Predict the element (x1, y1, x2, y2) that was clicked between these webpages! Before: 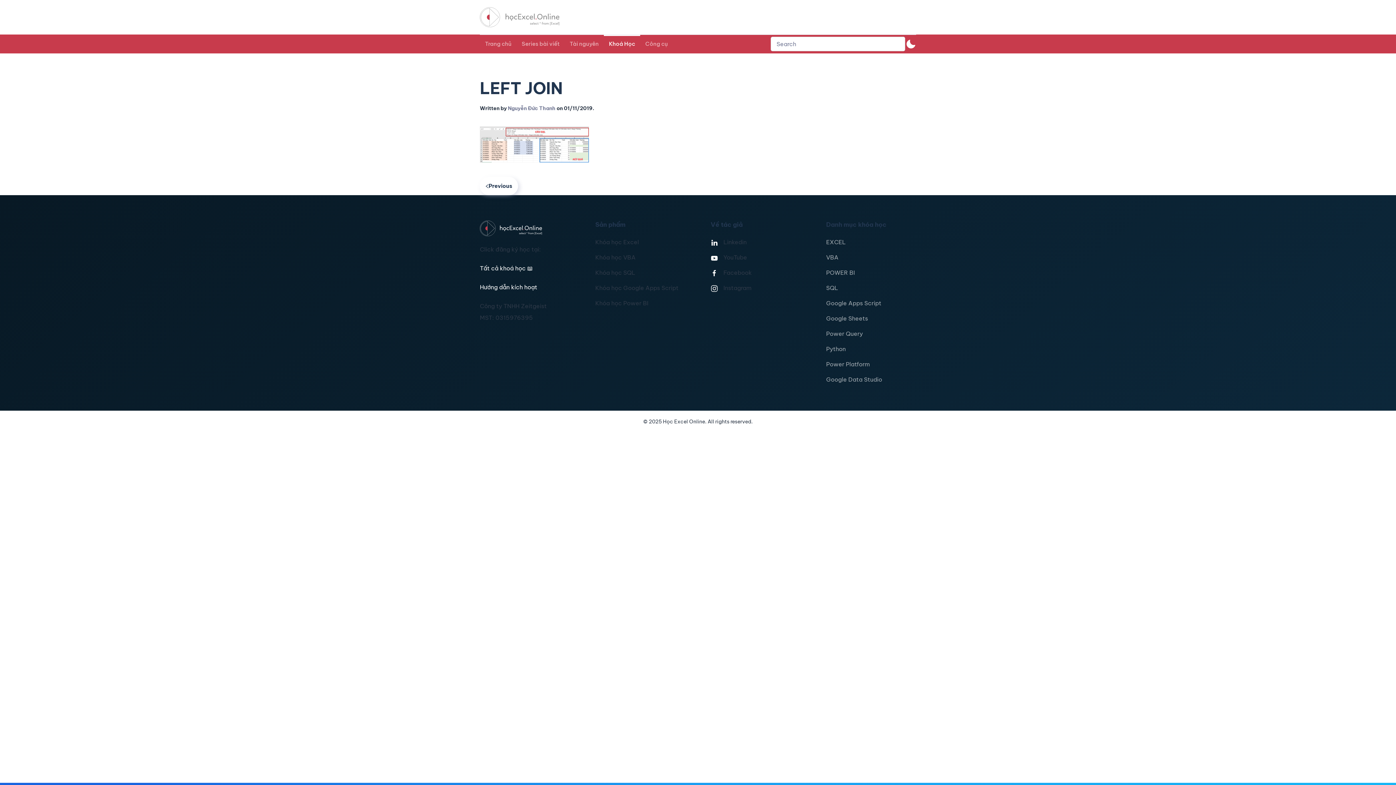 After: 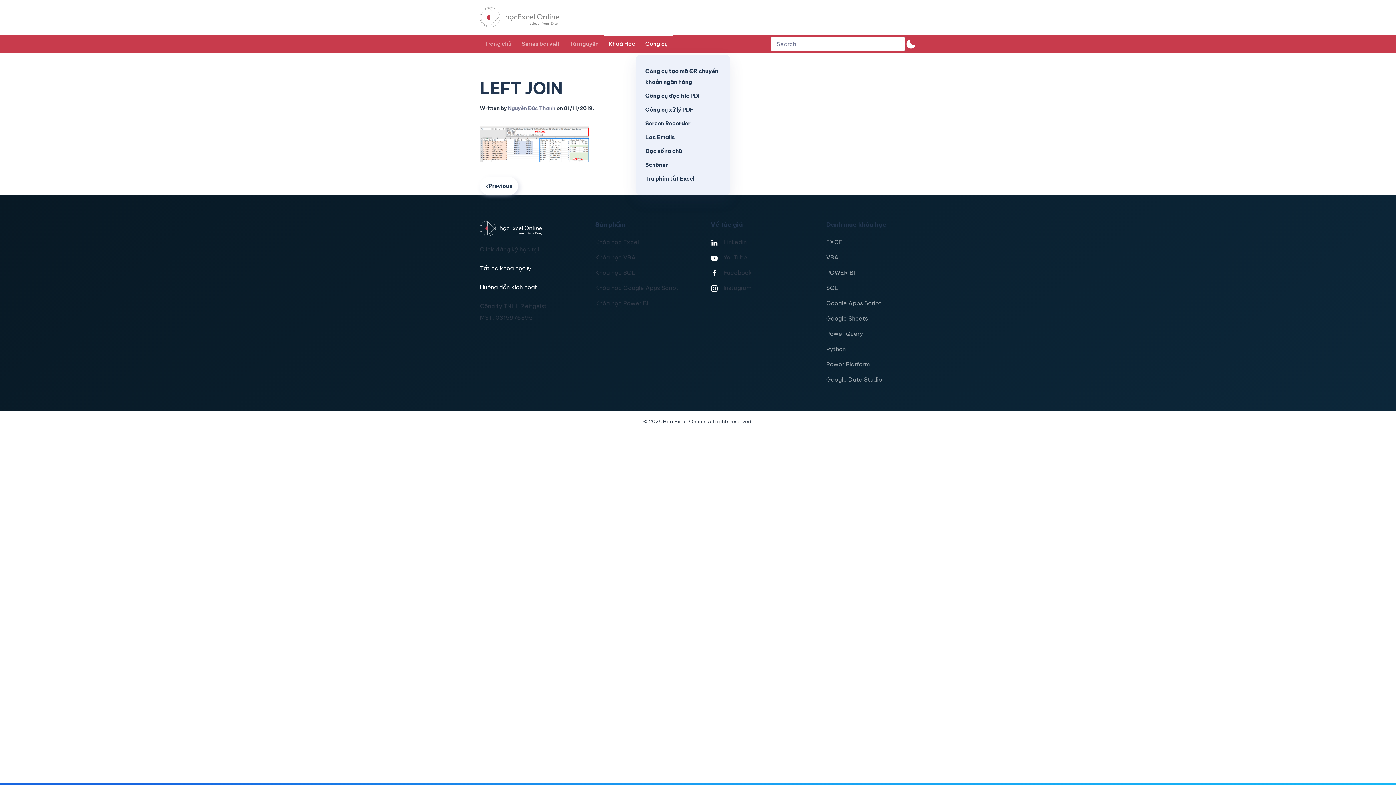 Action: bbox: (640, 34, 673, 53) label: Công cụ